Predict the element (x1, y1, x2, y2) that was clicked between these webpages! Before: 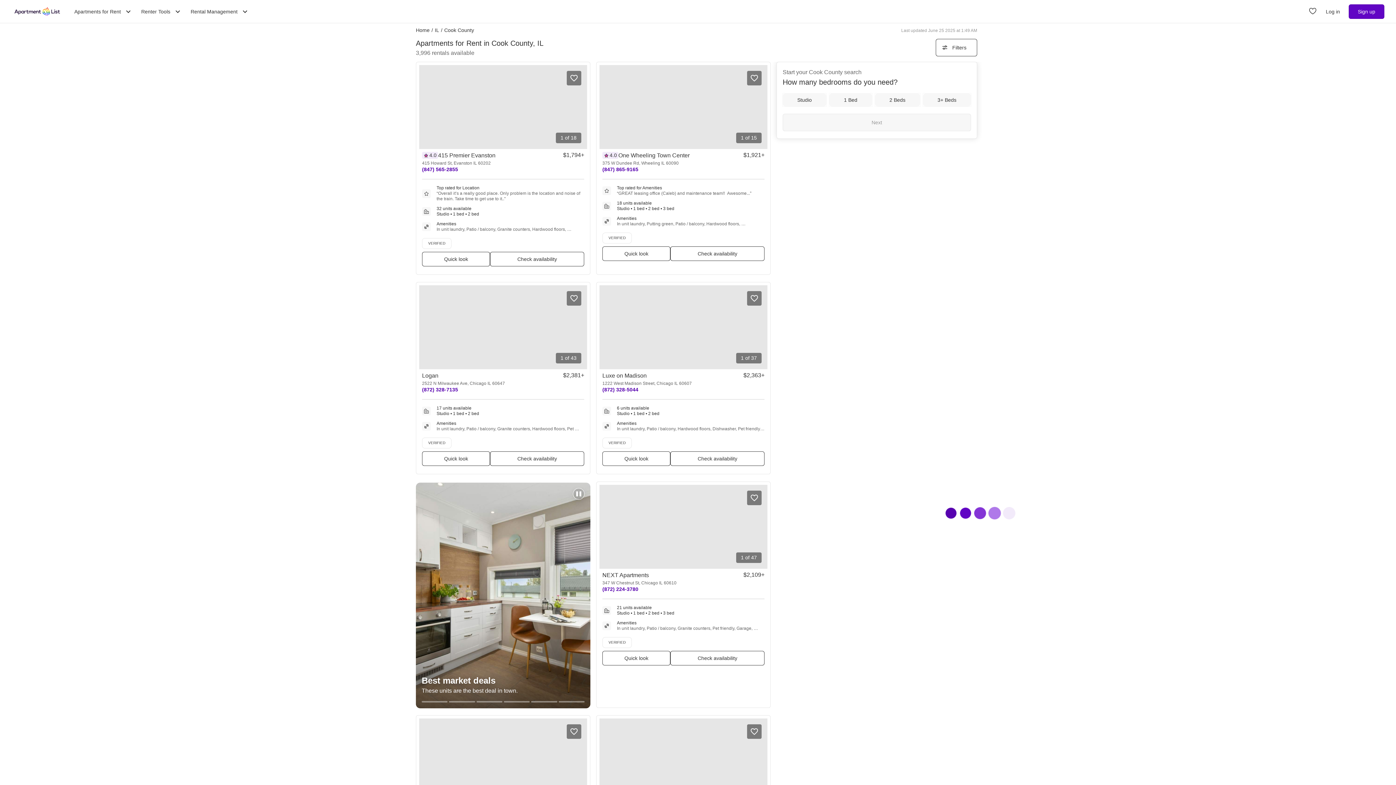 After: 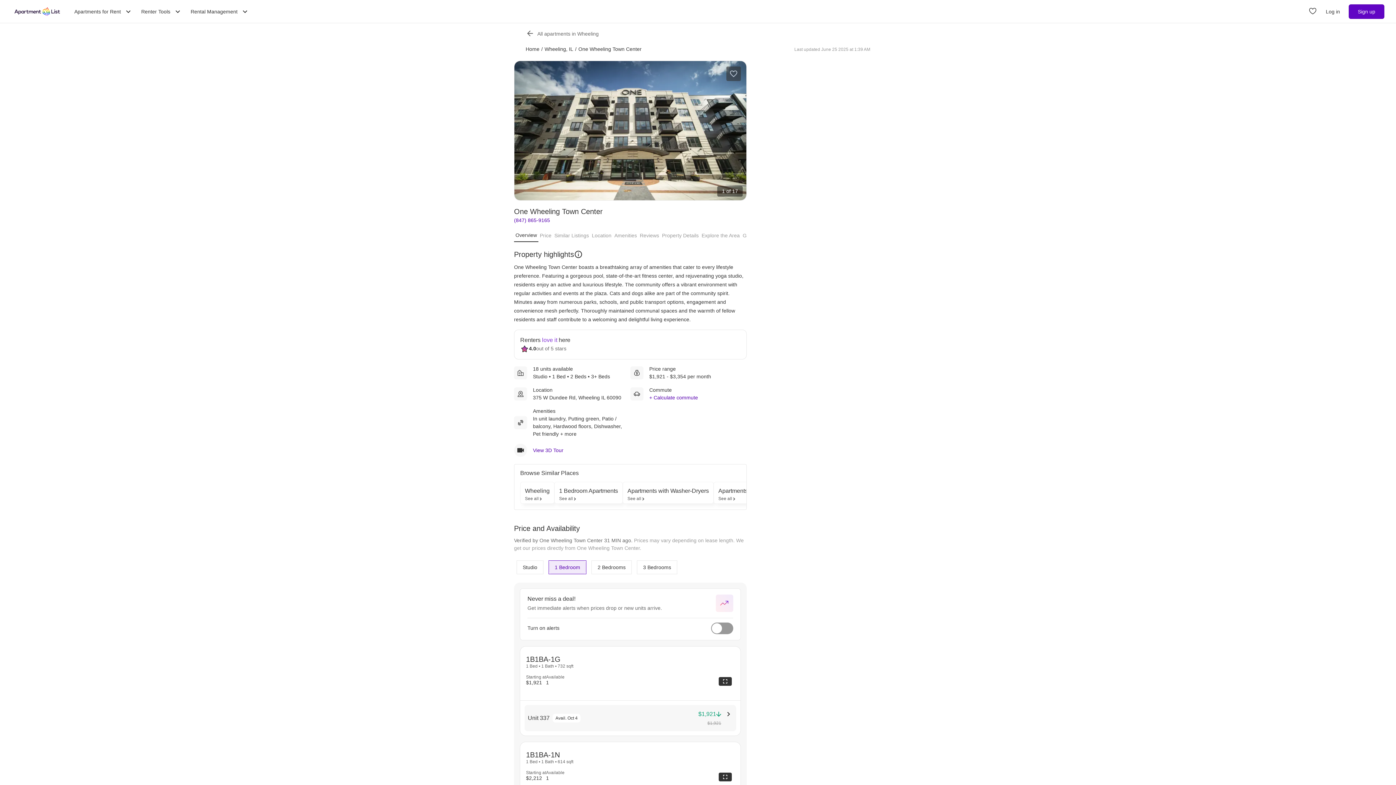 Action: label: One Wheeling Town Center bbox: (618, 152, 689, 158)